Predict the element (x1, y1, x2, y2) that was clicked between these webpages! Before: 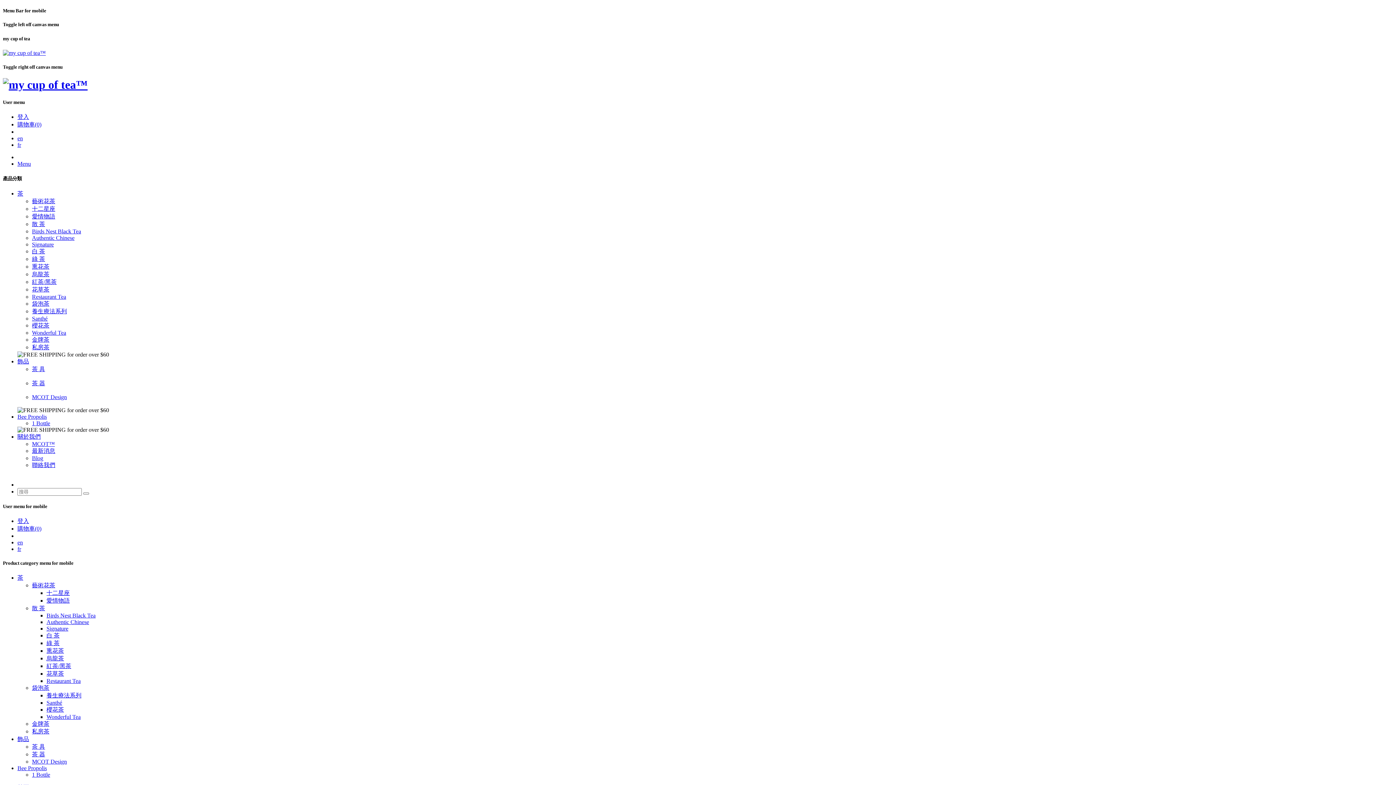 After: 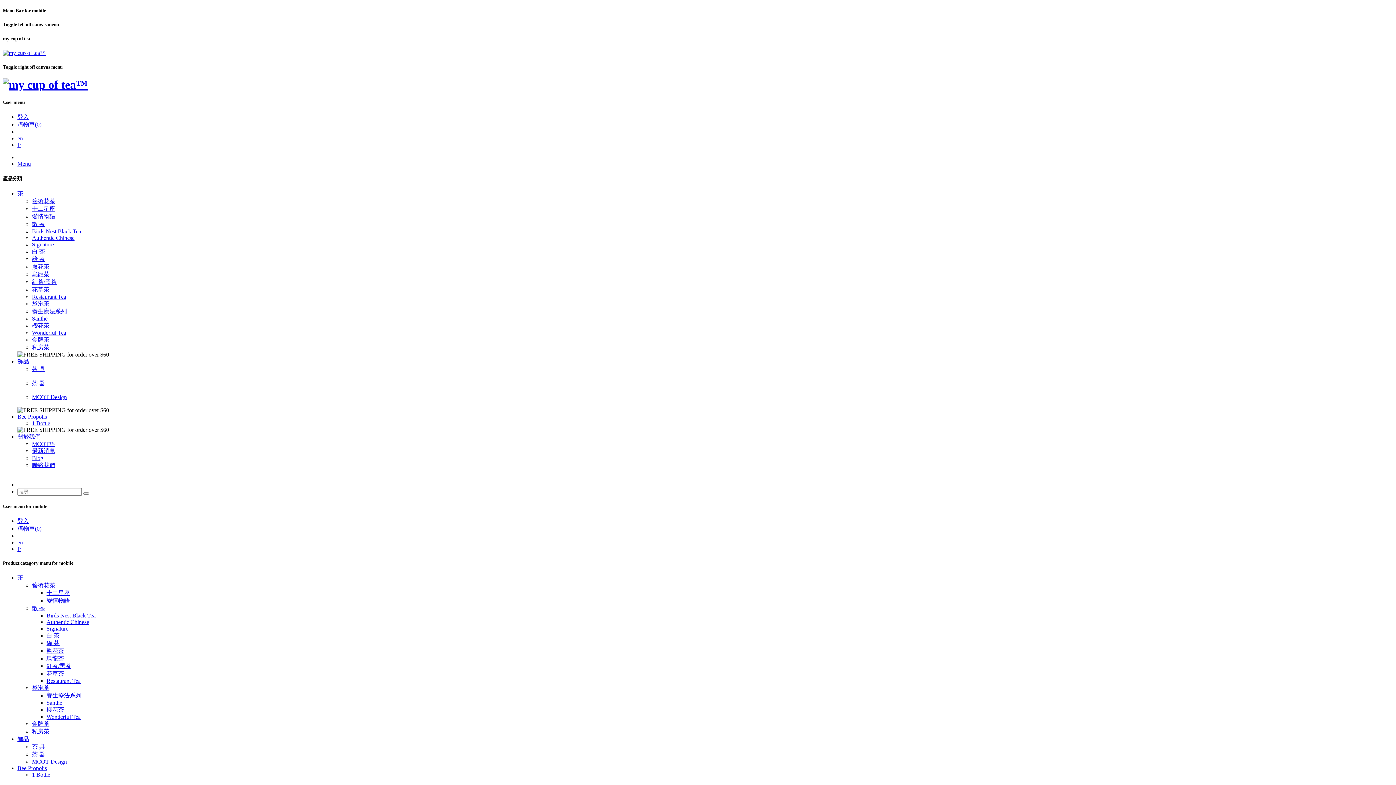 Action: bbox: (32, 213, 55, 219) label: 愛情物語